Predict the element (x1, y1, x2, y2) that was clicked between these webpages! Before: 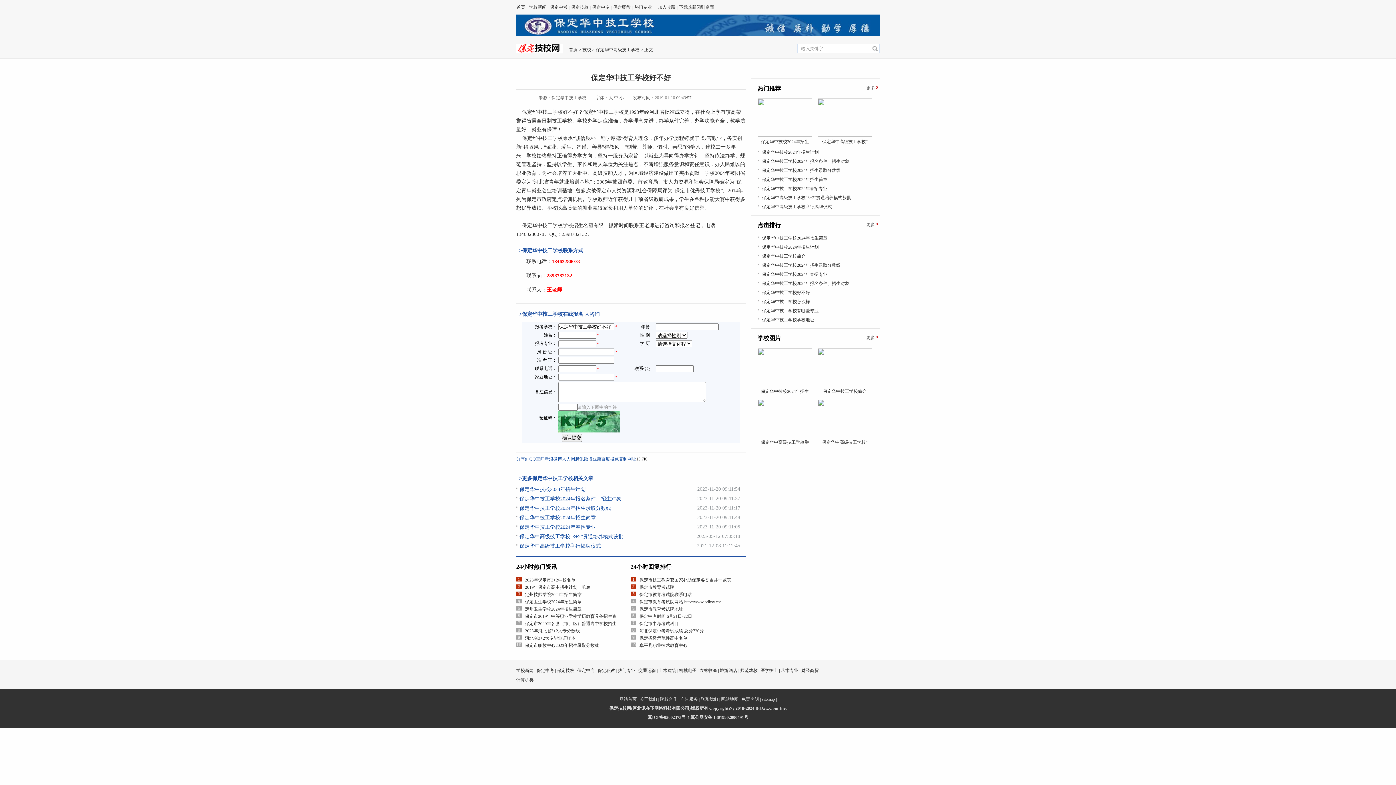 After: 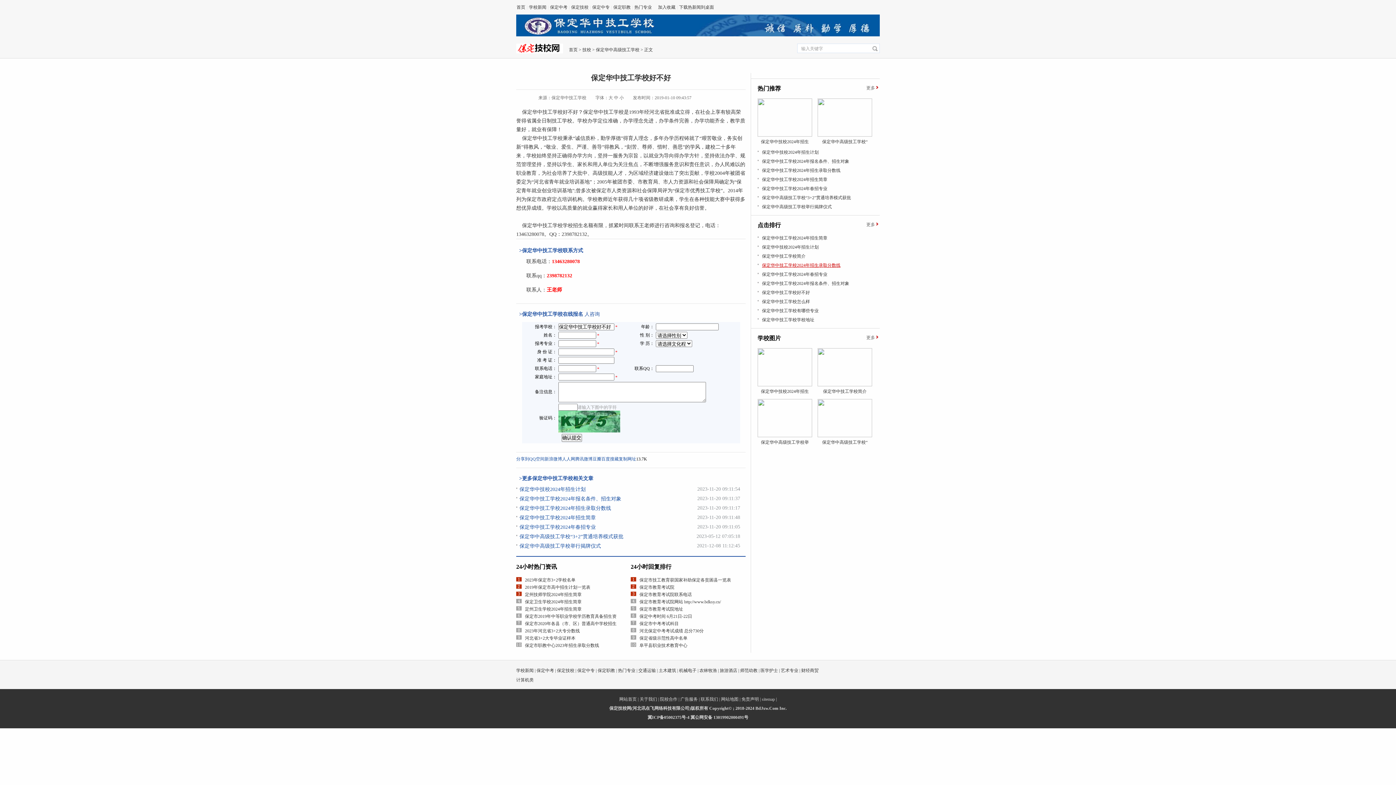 Action: label: 保定华中技工学校2024年招生录取分数线 bbox: (762, 262, 840, 268)